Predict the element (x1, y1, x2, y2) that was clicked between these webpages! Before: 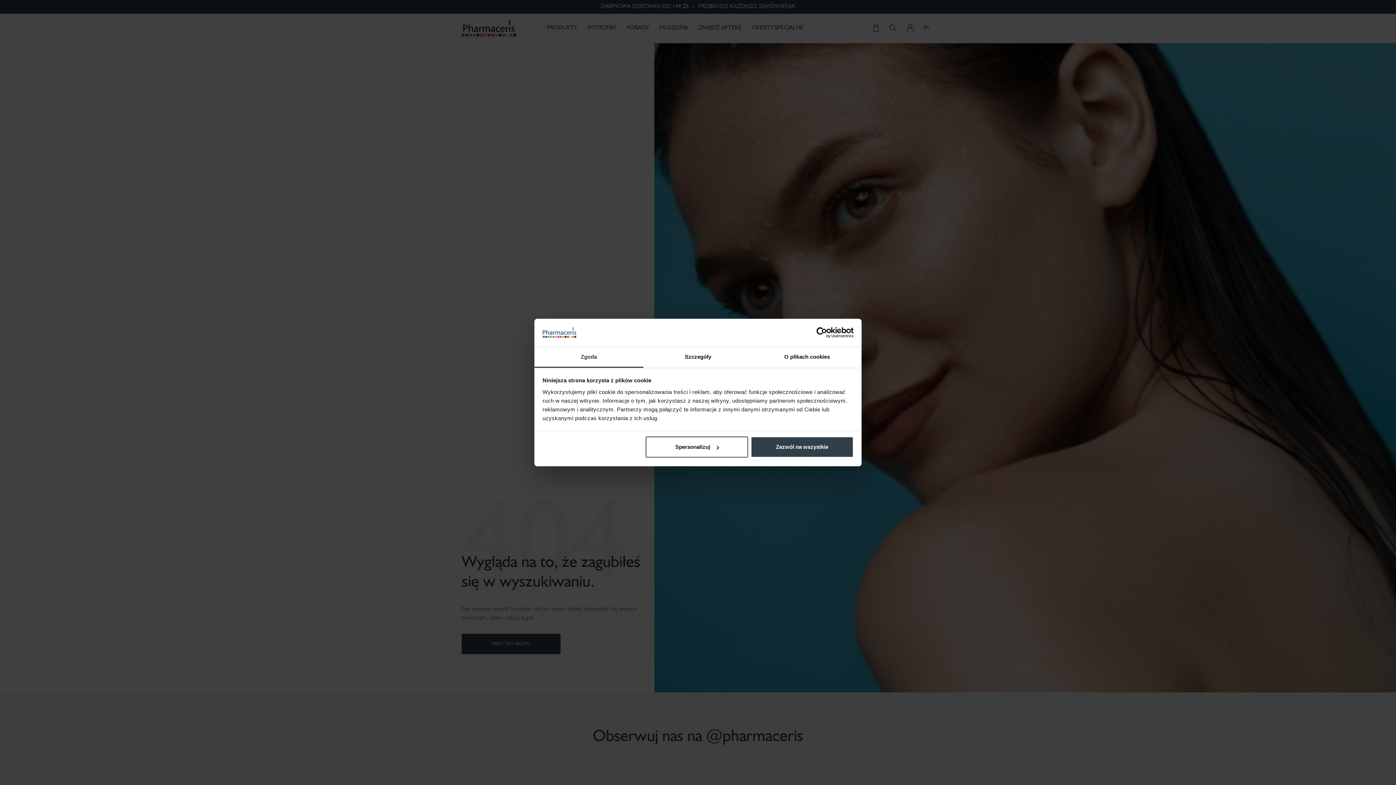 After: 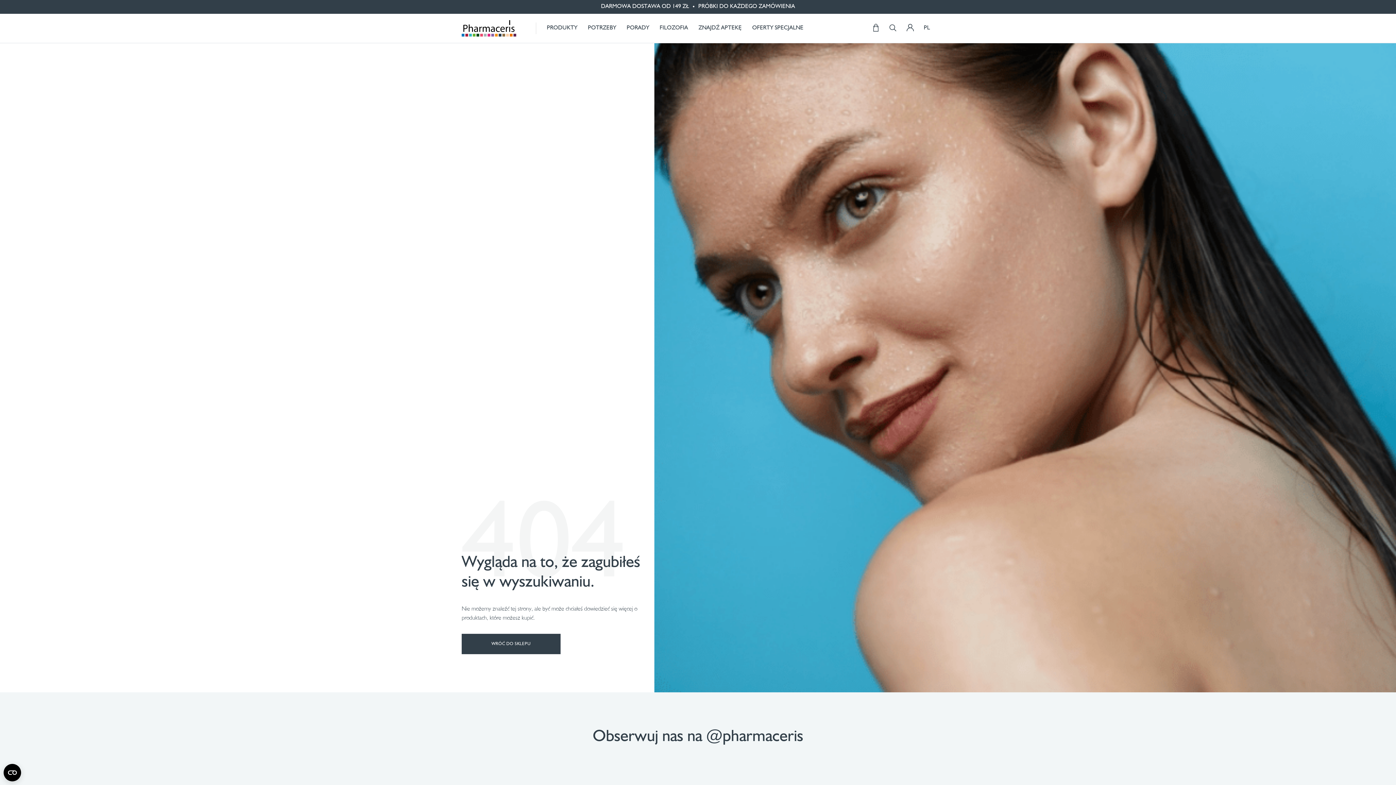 Action: label: Zezwól na wszystkie bbox: (751, 436, 853, 457)